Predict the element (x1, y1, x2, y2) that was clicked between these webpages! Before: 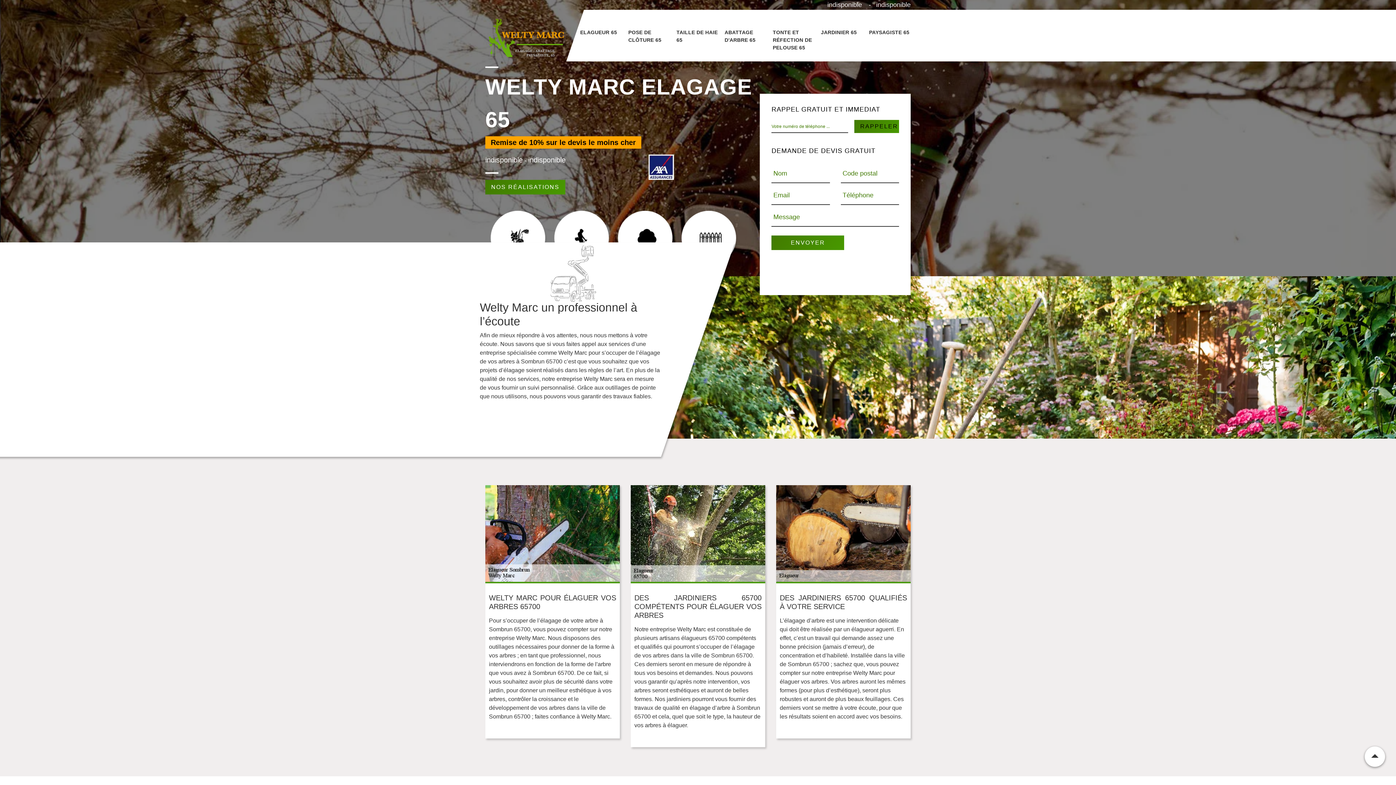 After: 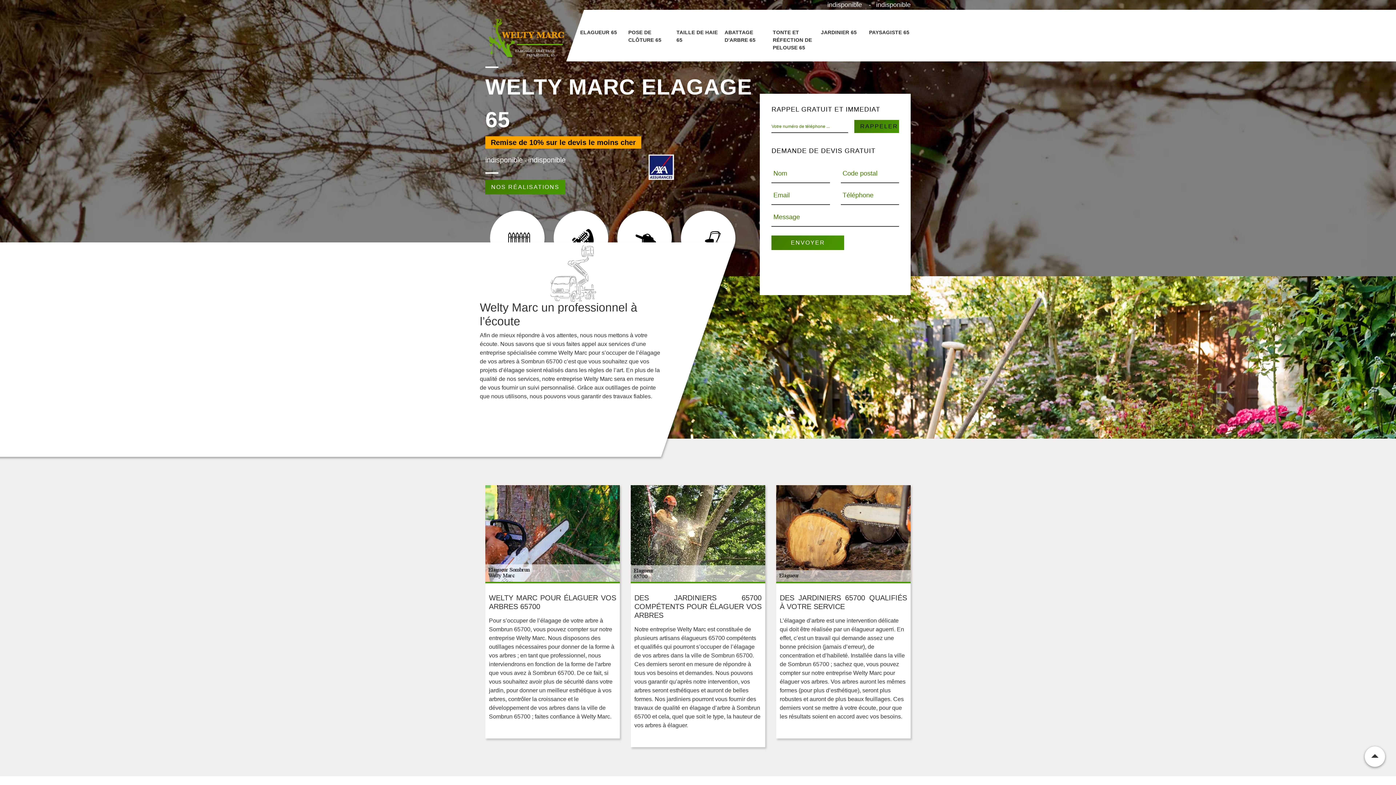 Action: label: indisponible bbox: (528, 156, 565, 164)